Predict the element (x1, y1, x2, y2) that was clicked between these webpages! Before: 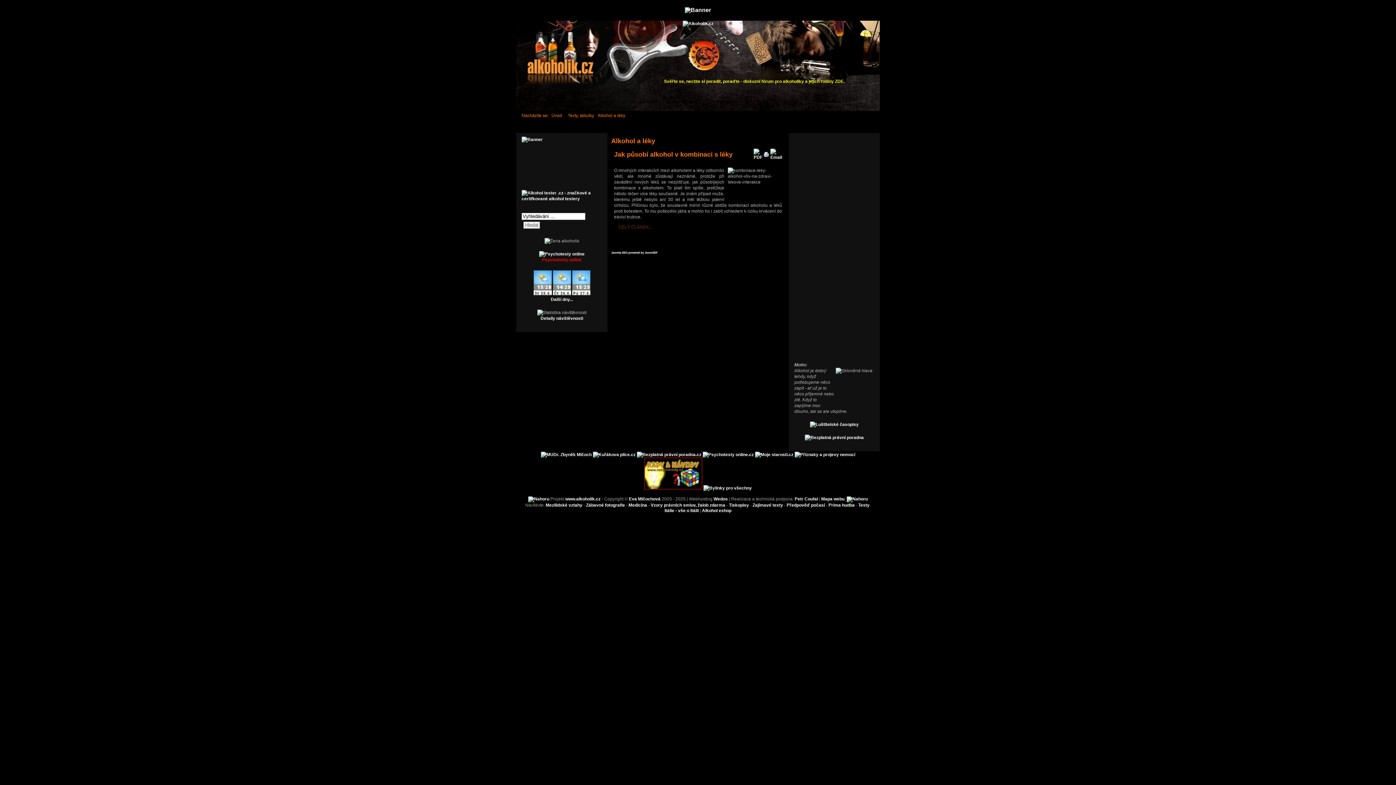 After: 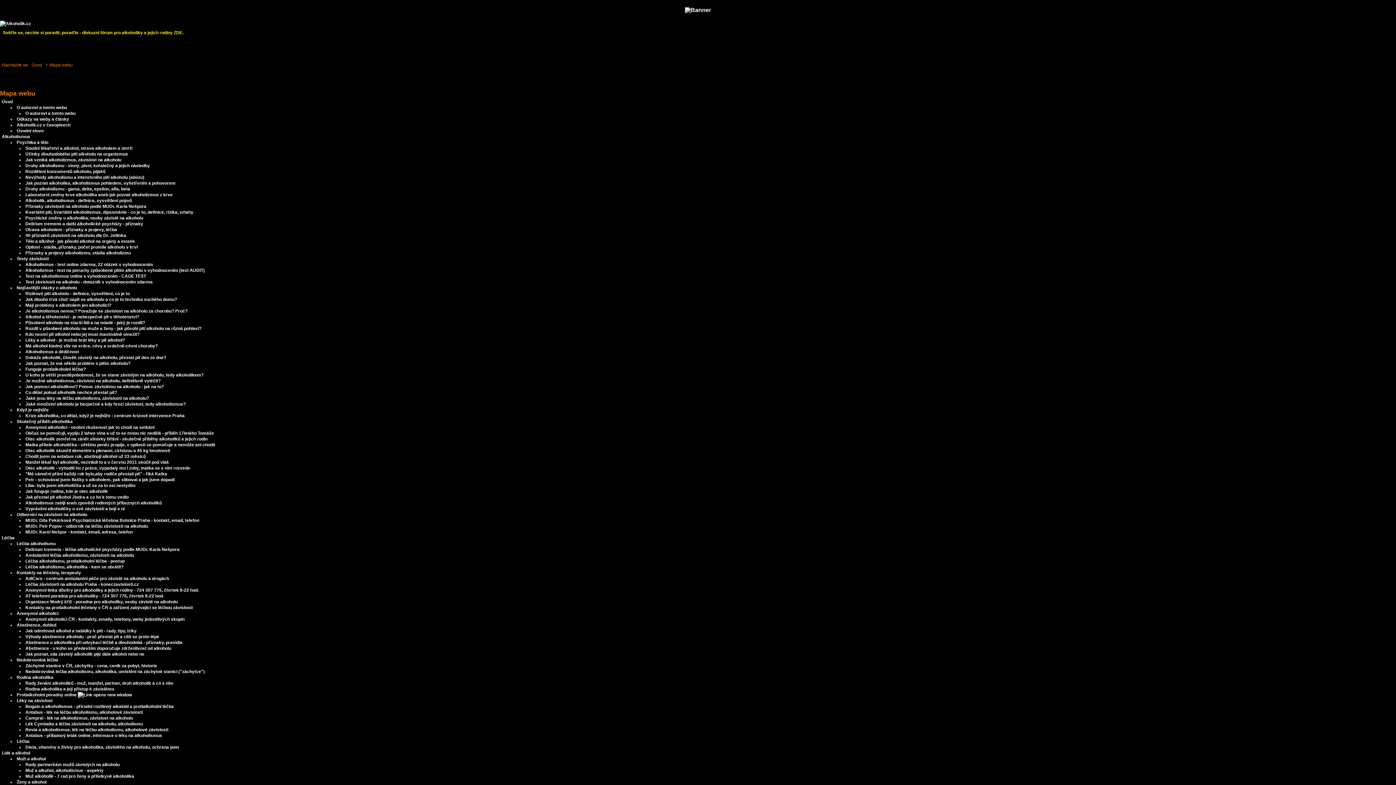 Action: label: Mapa webu bbox: (821, 496, 844, 501)